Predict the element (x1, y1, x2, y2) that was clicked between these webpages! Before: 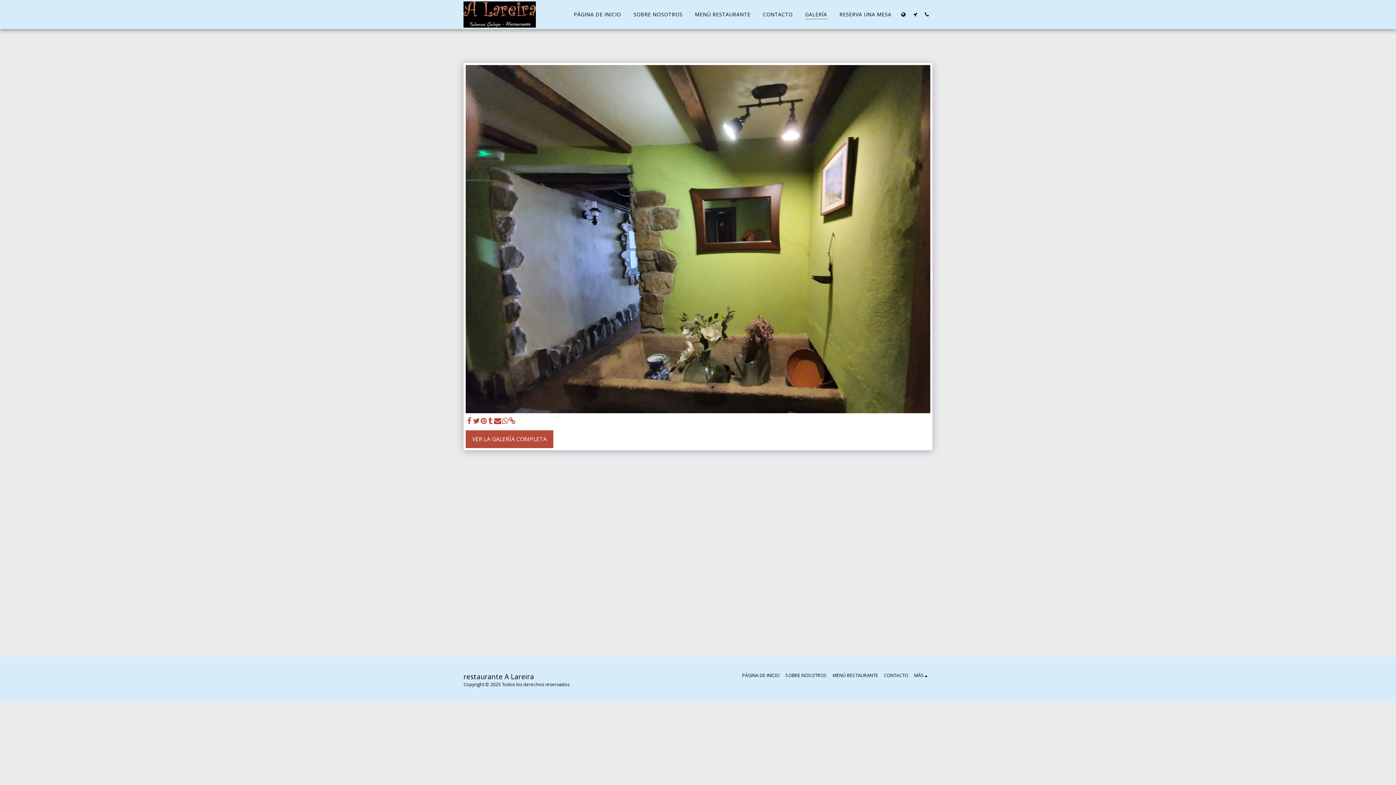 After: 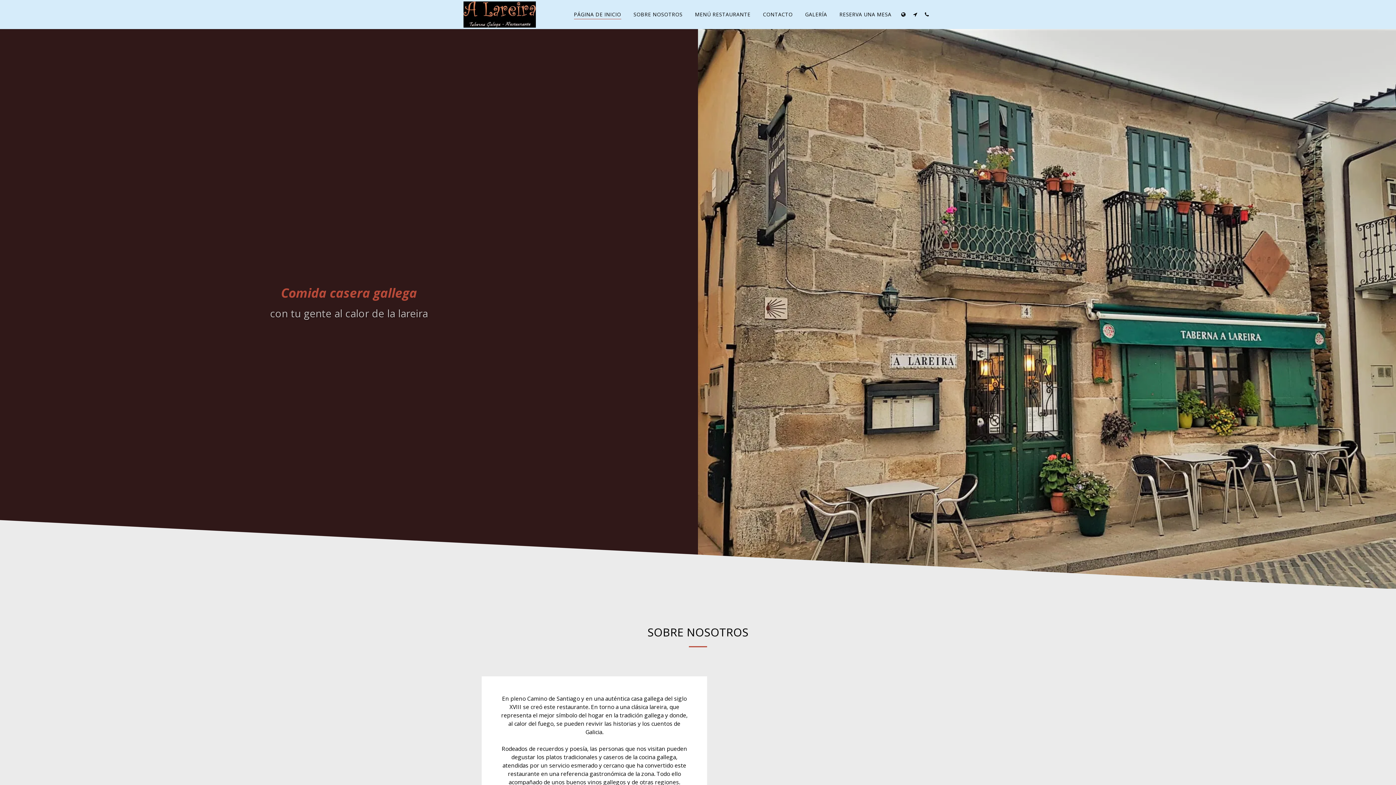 Action: label: PÁGINA DE INICIO bbox: (742, 672, 779, 679)